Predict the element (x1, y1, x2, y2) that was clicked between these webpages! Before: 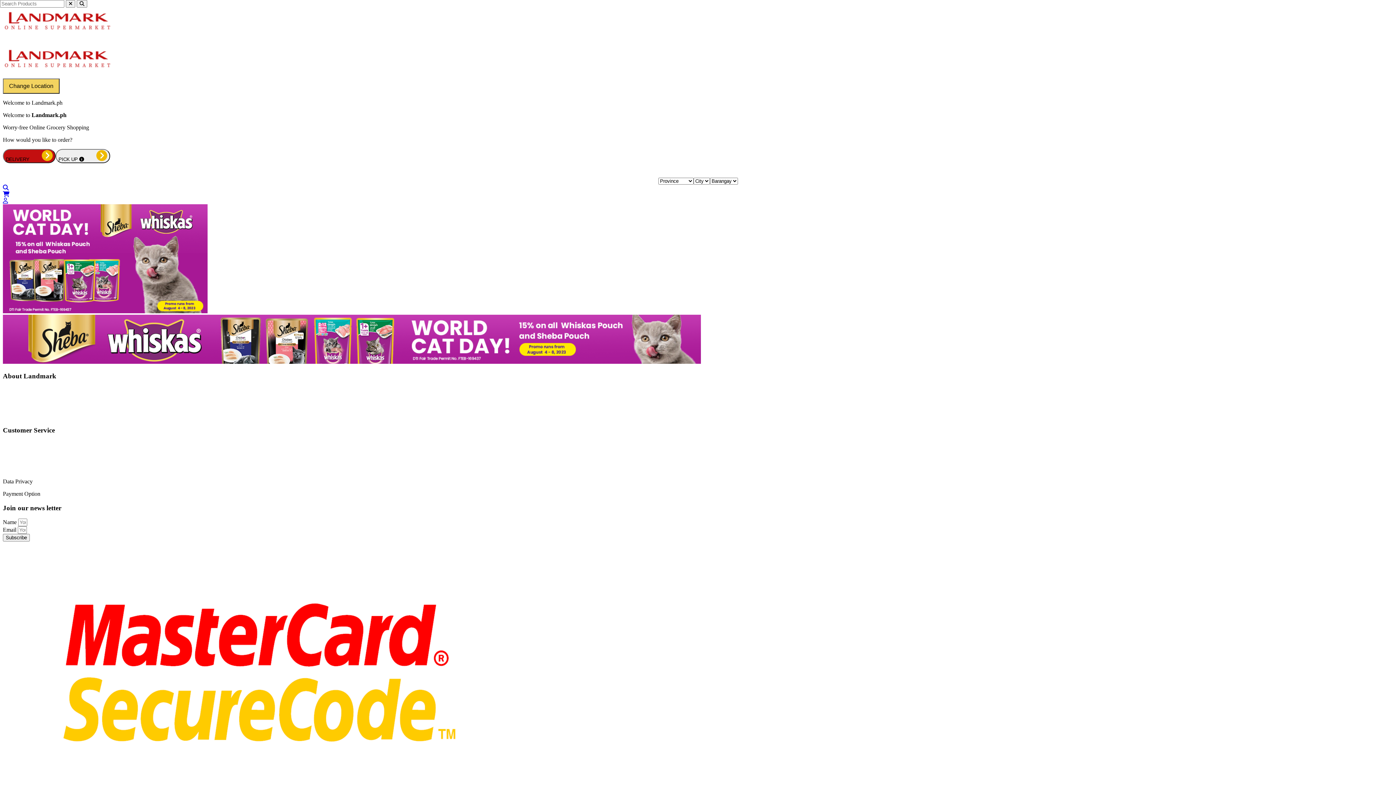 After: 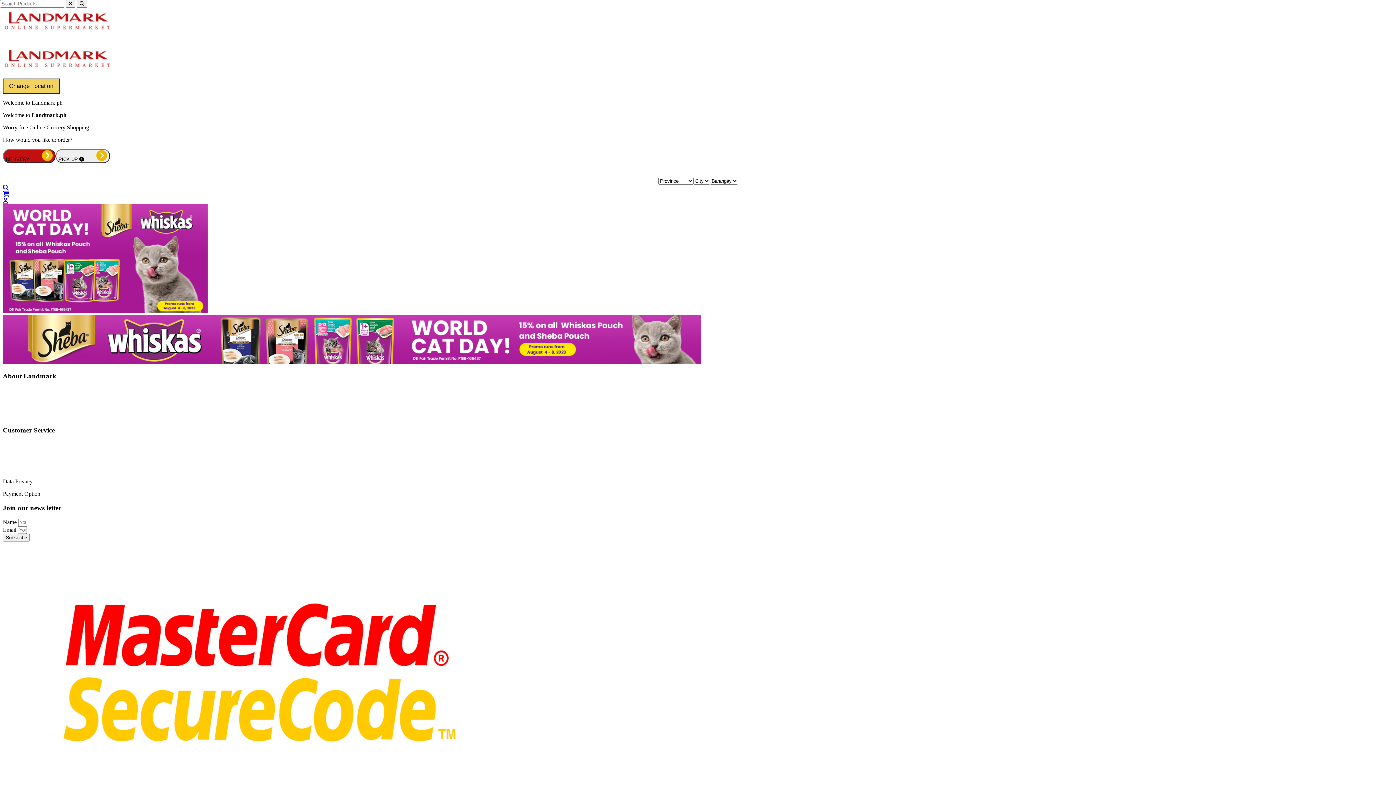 Action: label: Branches bbox: (2, 413, 24, 419)